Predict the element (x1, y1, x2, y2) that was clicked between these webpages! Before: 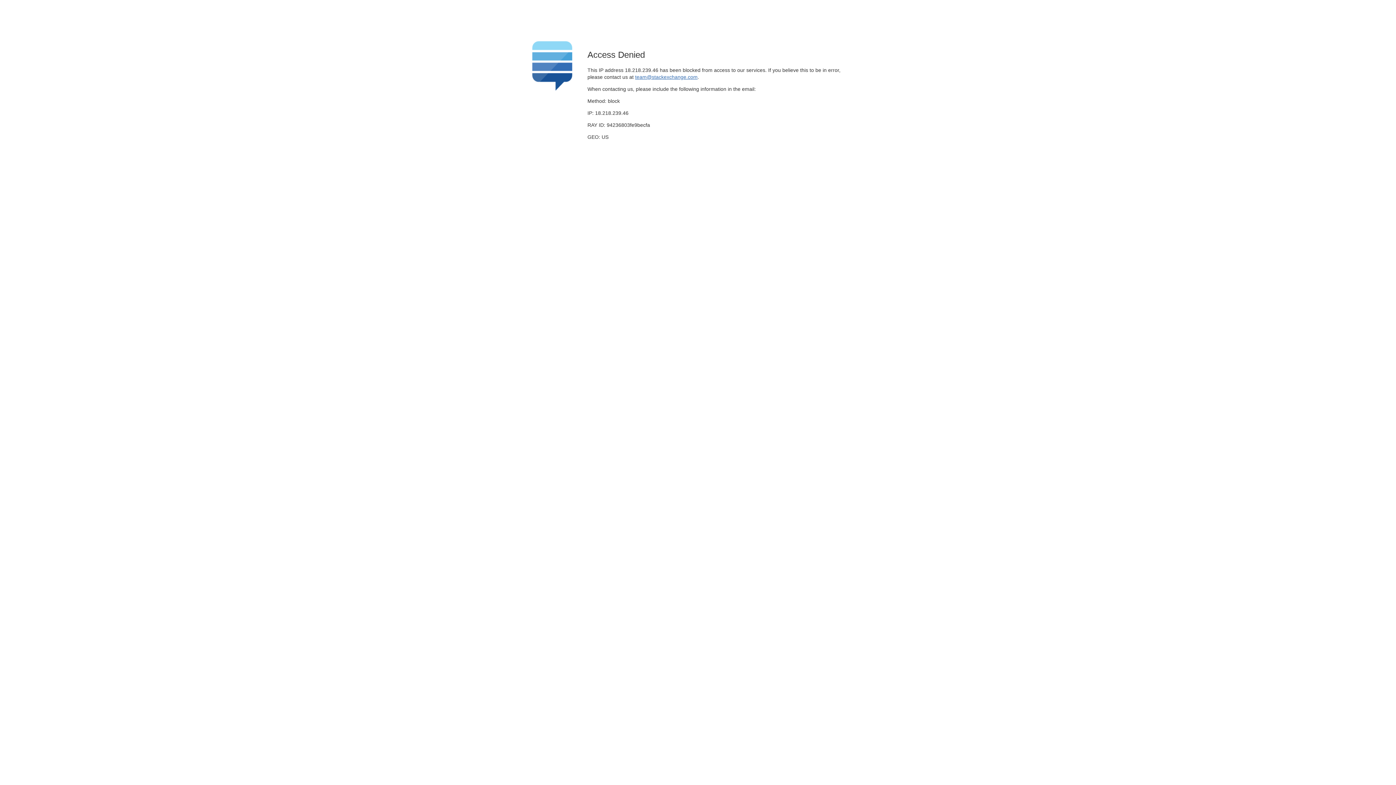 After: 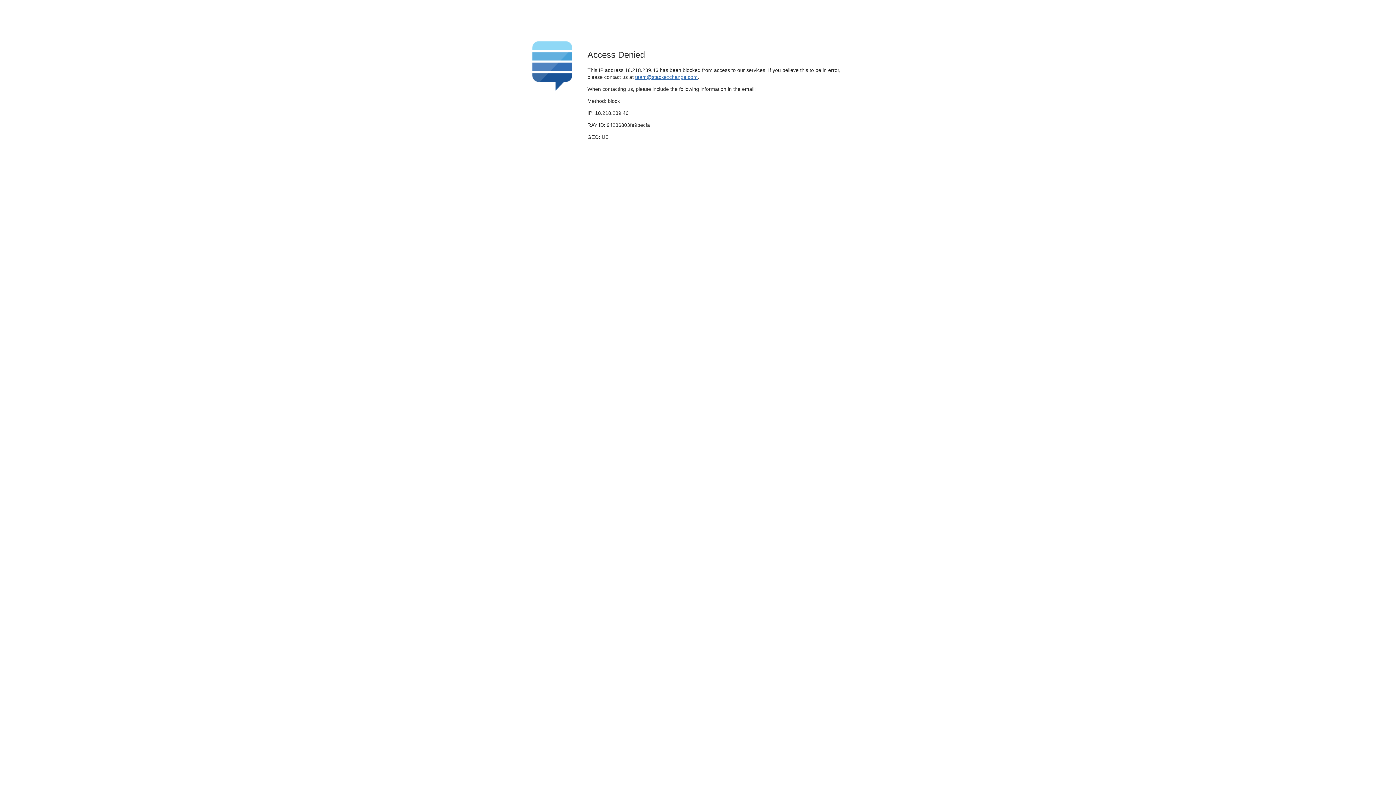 Action: bbox: (635, 74, 697, 79) label: team@stackexchange.com